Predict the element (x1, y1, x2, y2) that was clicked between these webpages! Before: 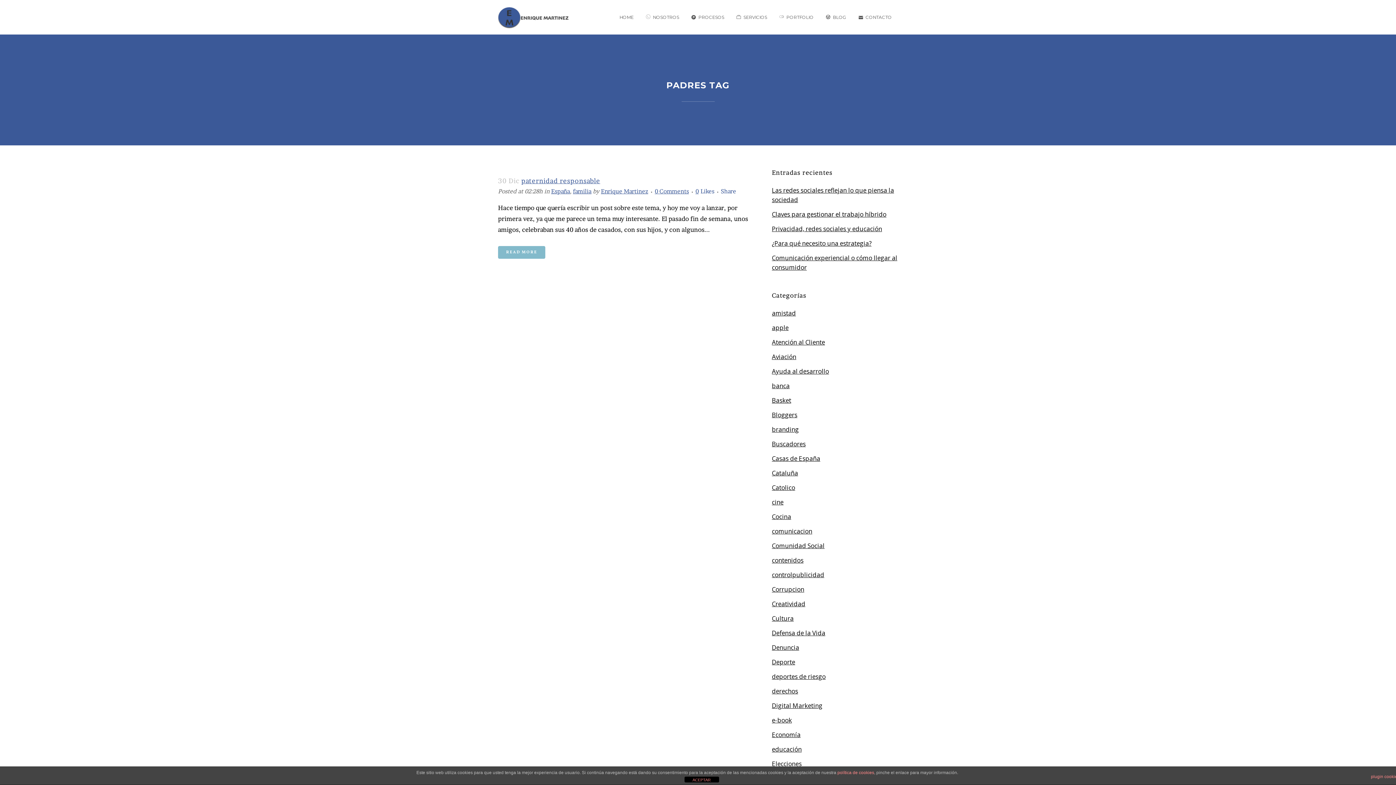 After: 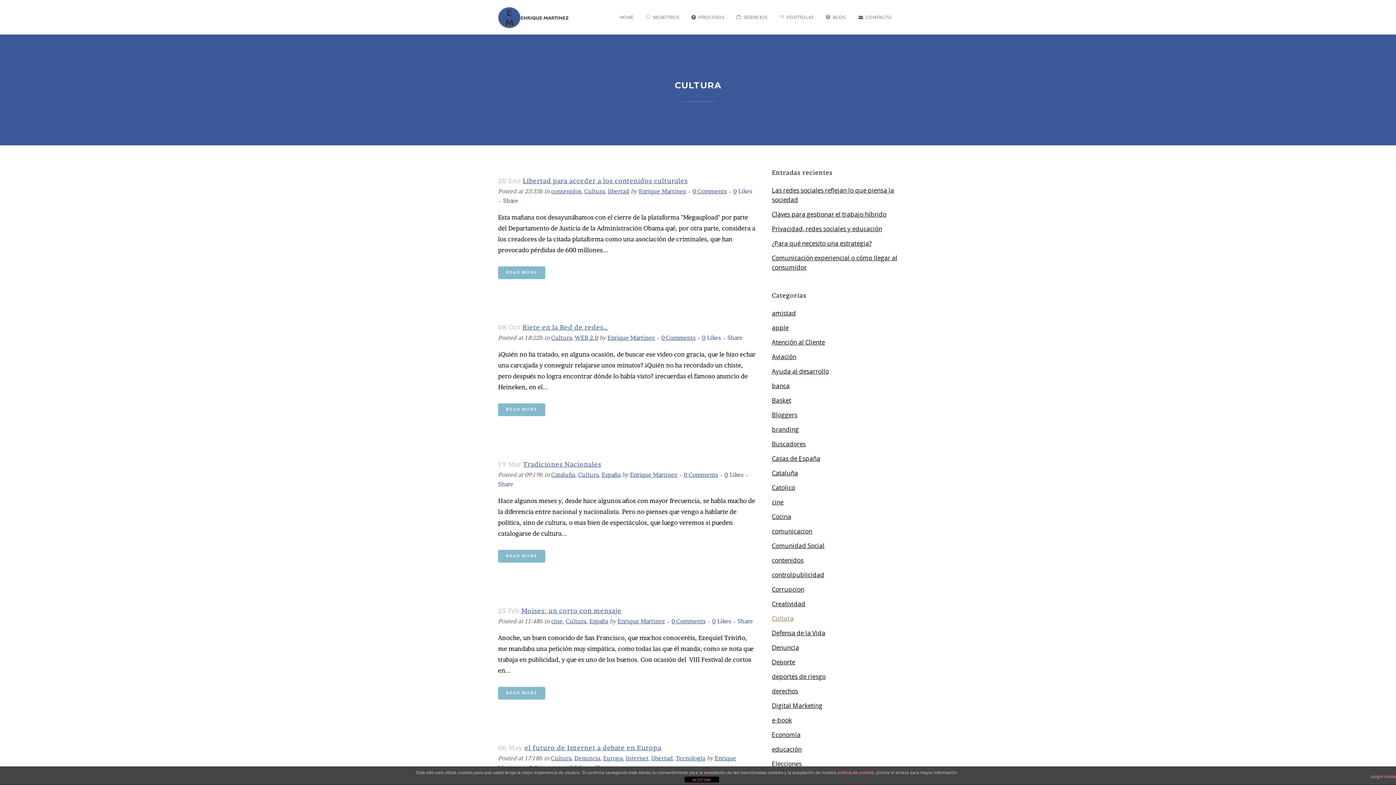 Action: bbox: (772, 614, 793, 622) label: Cultura